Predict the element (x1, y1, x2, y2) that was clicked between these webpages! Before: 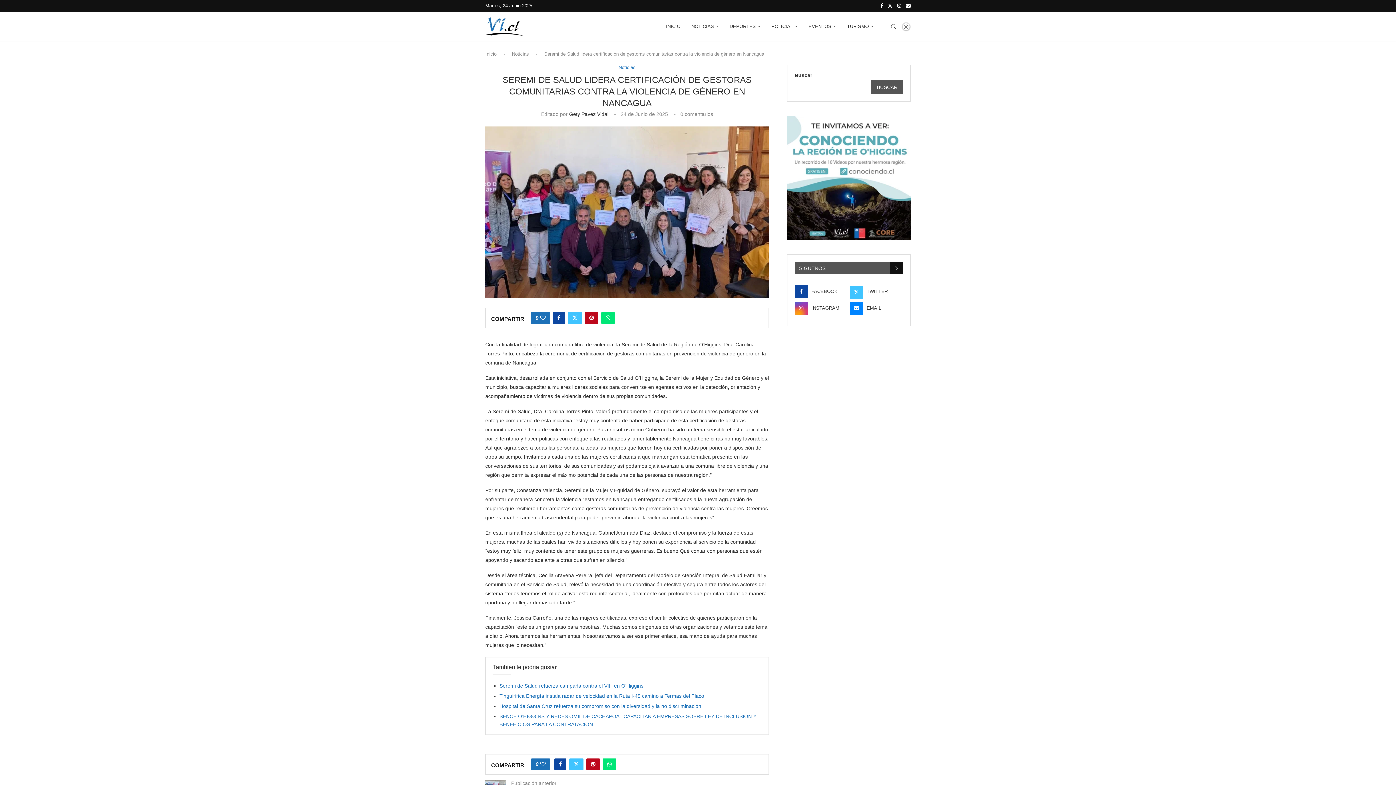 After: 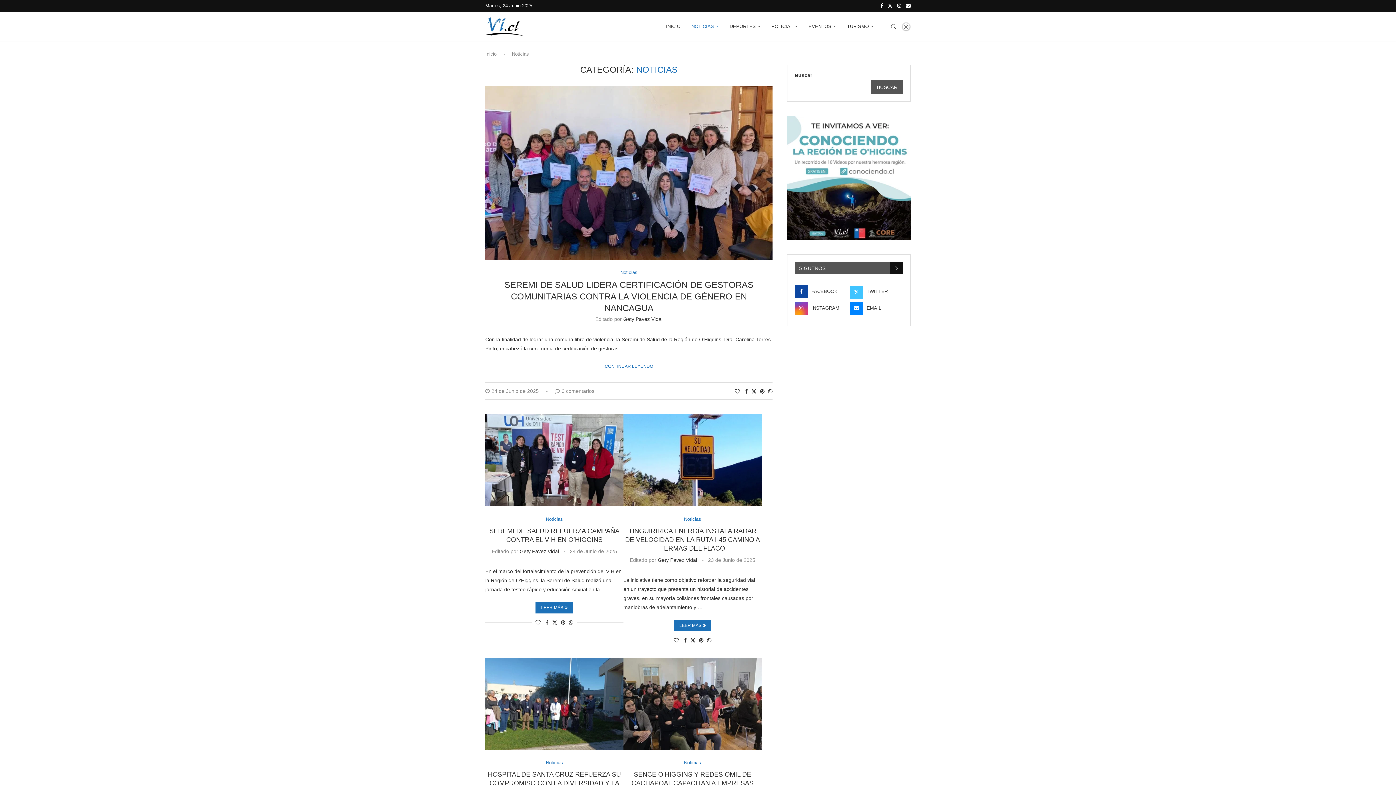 Action: bbox: (691, 12, 718, 41) label: NOTICIAS